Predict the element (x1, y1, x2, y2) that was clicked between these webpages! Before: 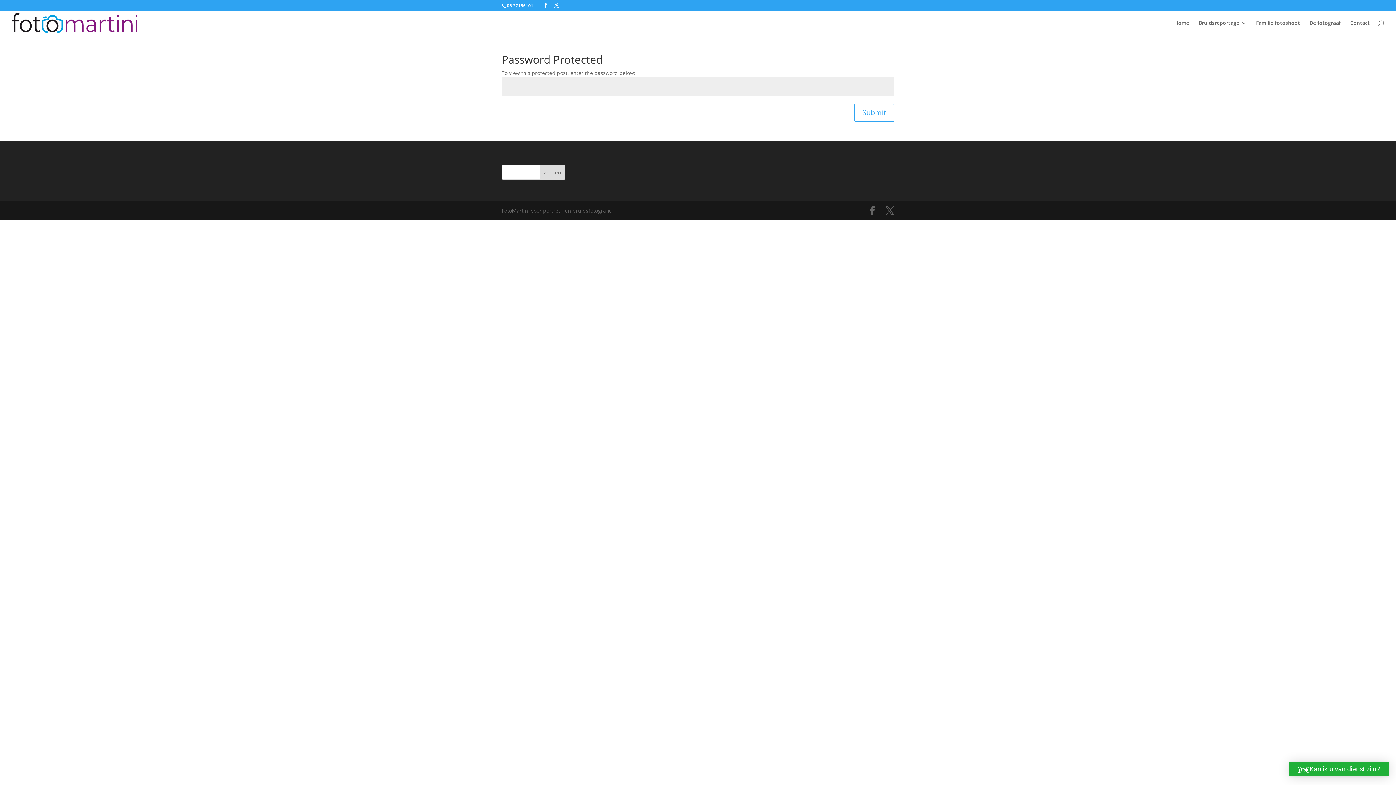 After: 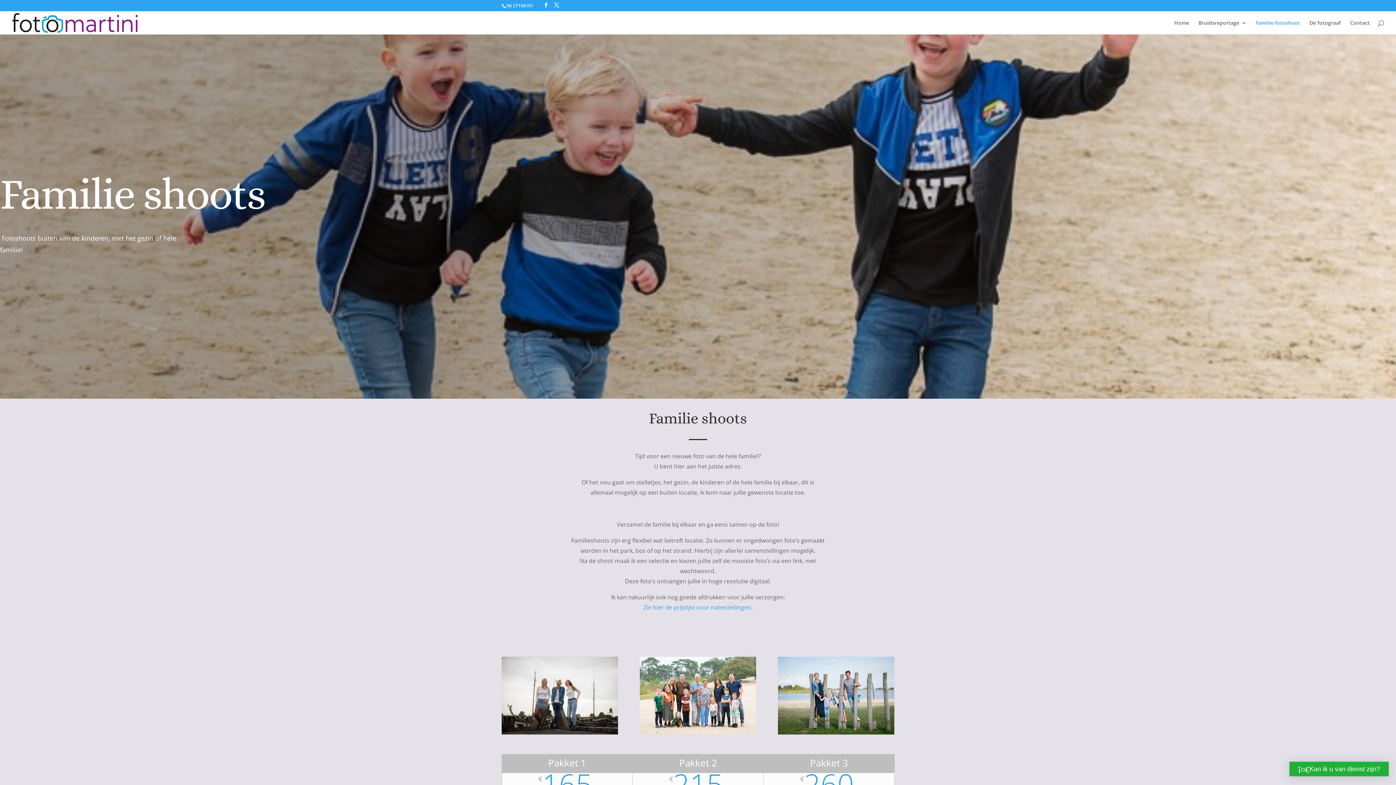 Action: label: Familie fotoshoot bbox: (1256, 20, 1300, 34)